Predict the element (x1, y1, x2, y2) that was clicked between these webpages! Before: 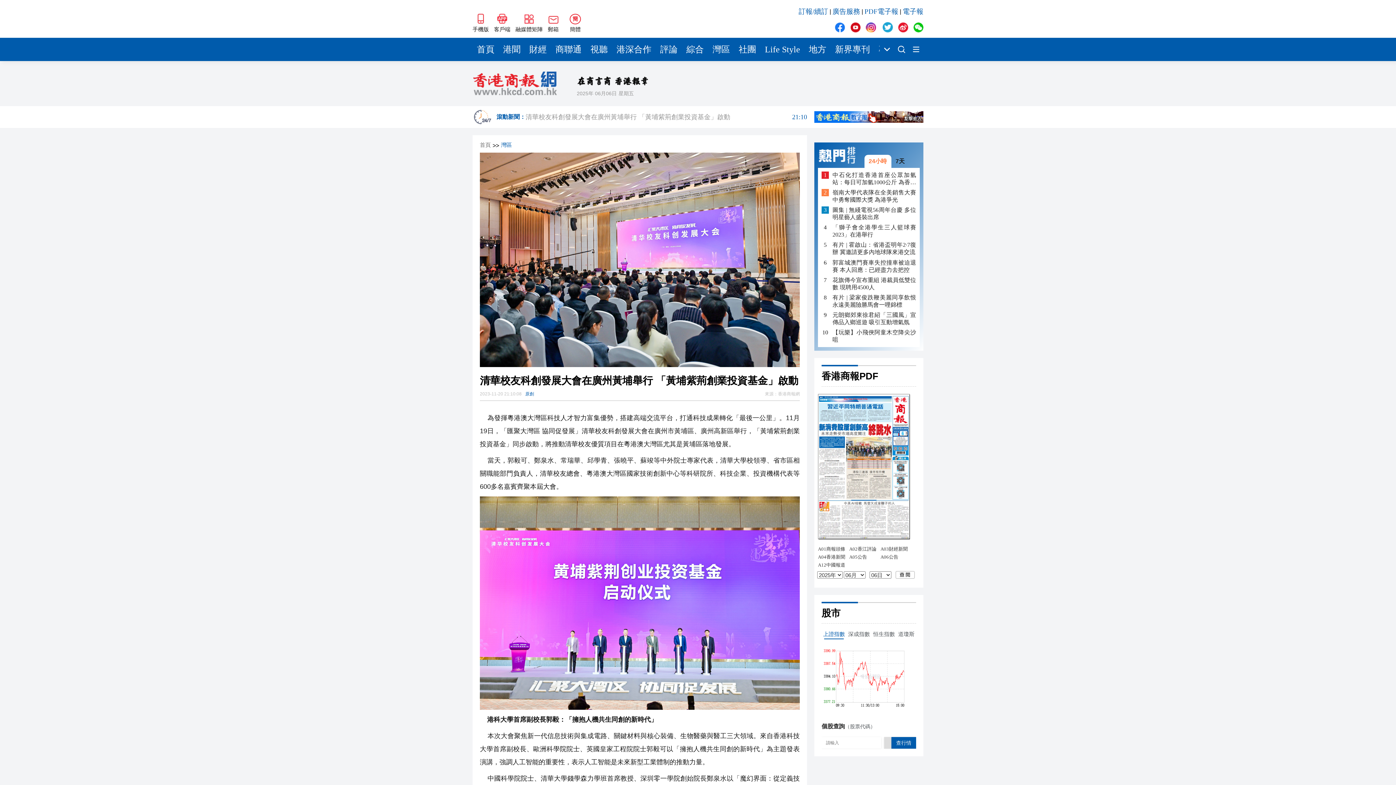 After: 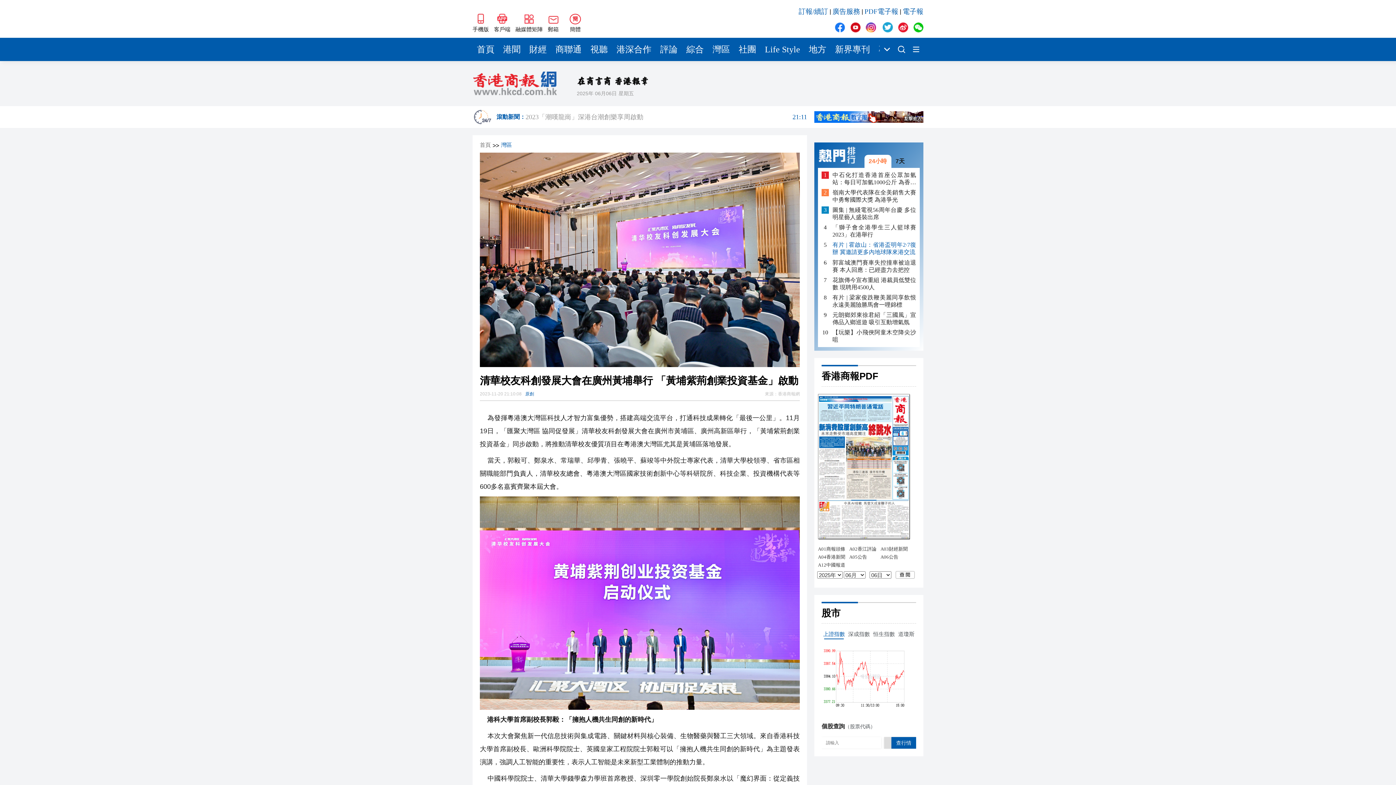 Action: label: 有片 | 霍啟山：省港盃明年2·7復辦 冀邀請更多內地球隊來港交流 bbox: (821, 241, 916, 256)